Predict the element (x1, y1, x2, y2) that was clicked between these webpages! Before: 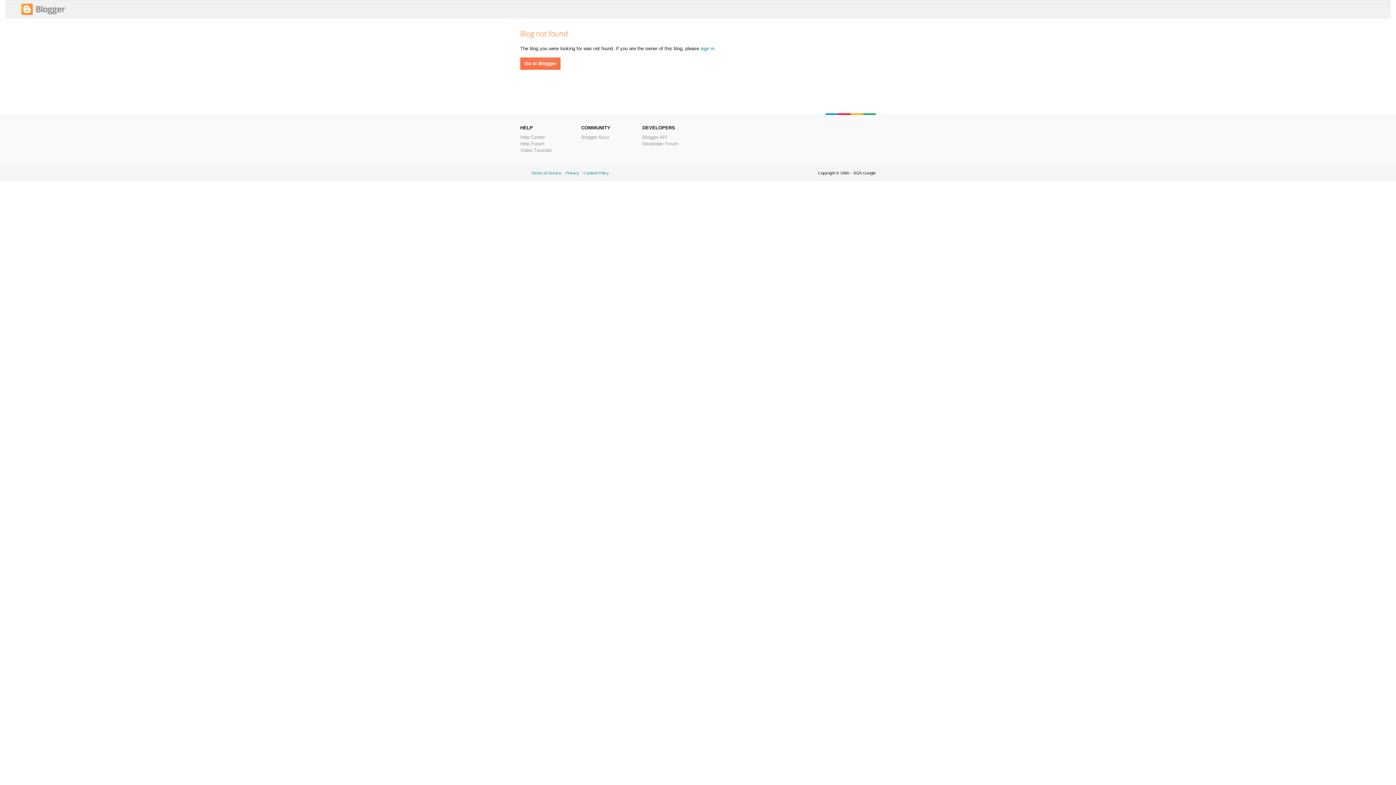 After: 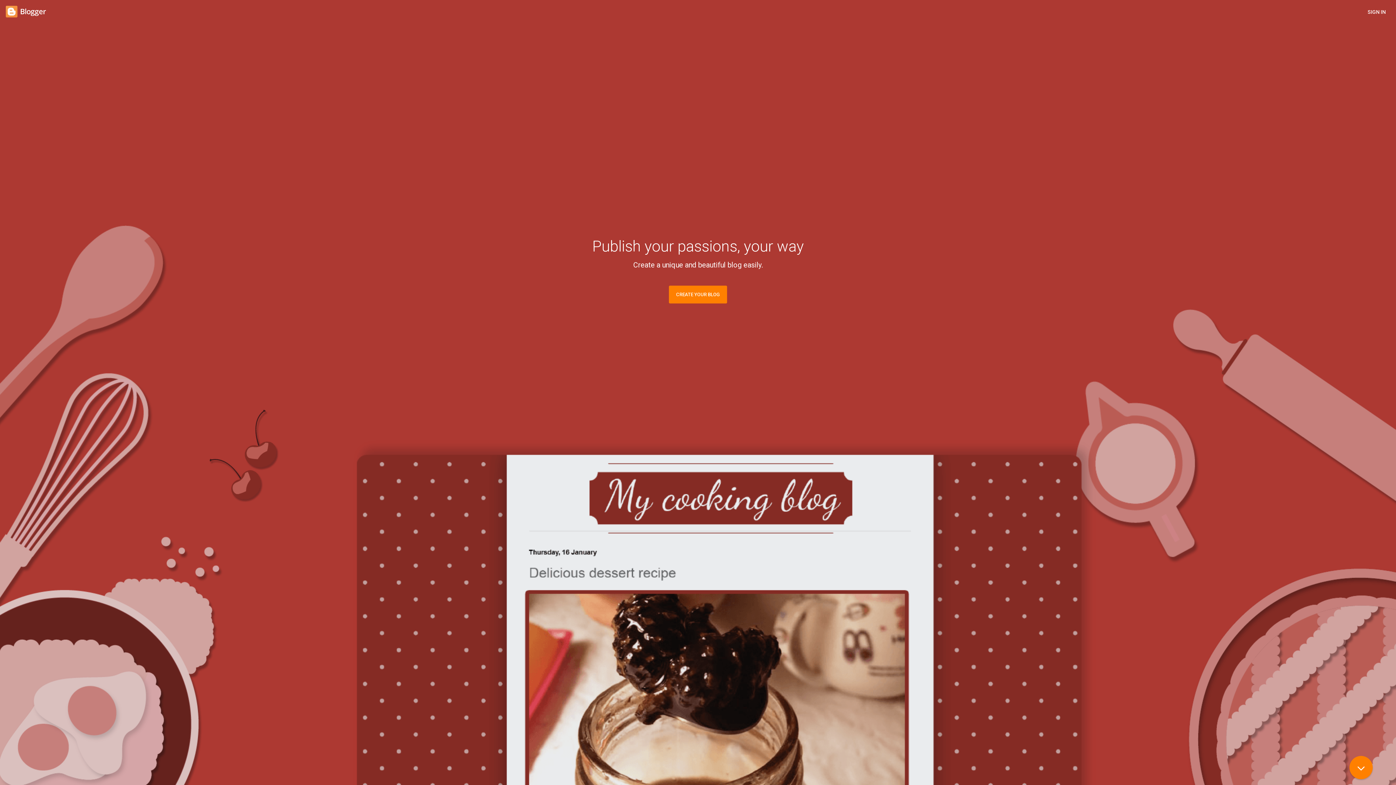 Action: label: Go to Blogger bbox: (520, 57, 560, 69)